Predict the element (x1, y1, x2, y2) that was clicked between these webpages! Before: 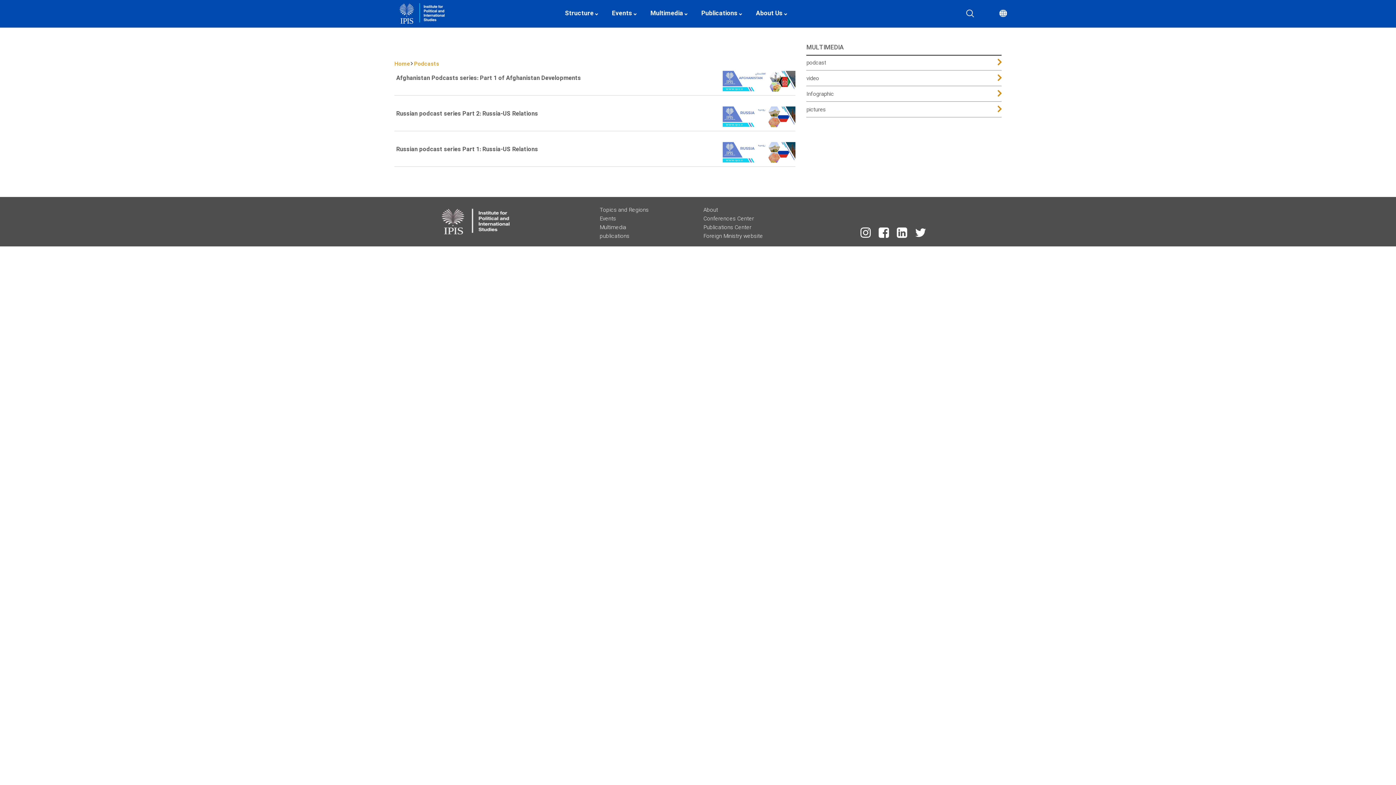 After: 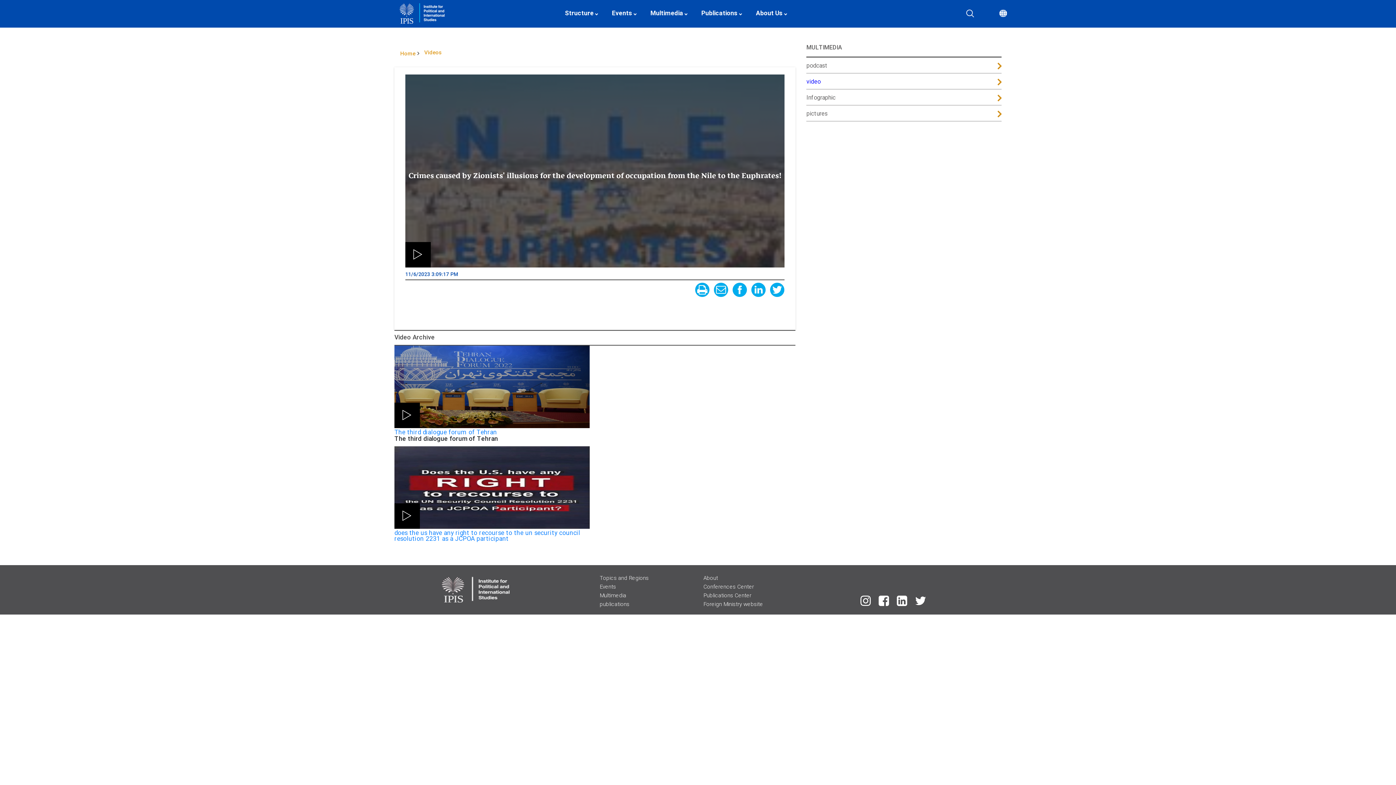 Action: label: video bbox: (806, 74, 1001, 84)